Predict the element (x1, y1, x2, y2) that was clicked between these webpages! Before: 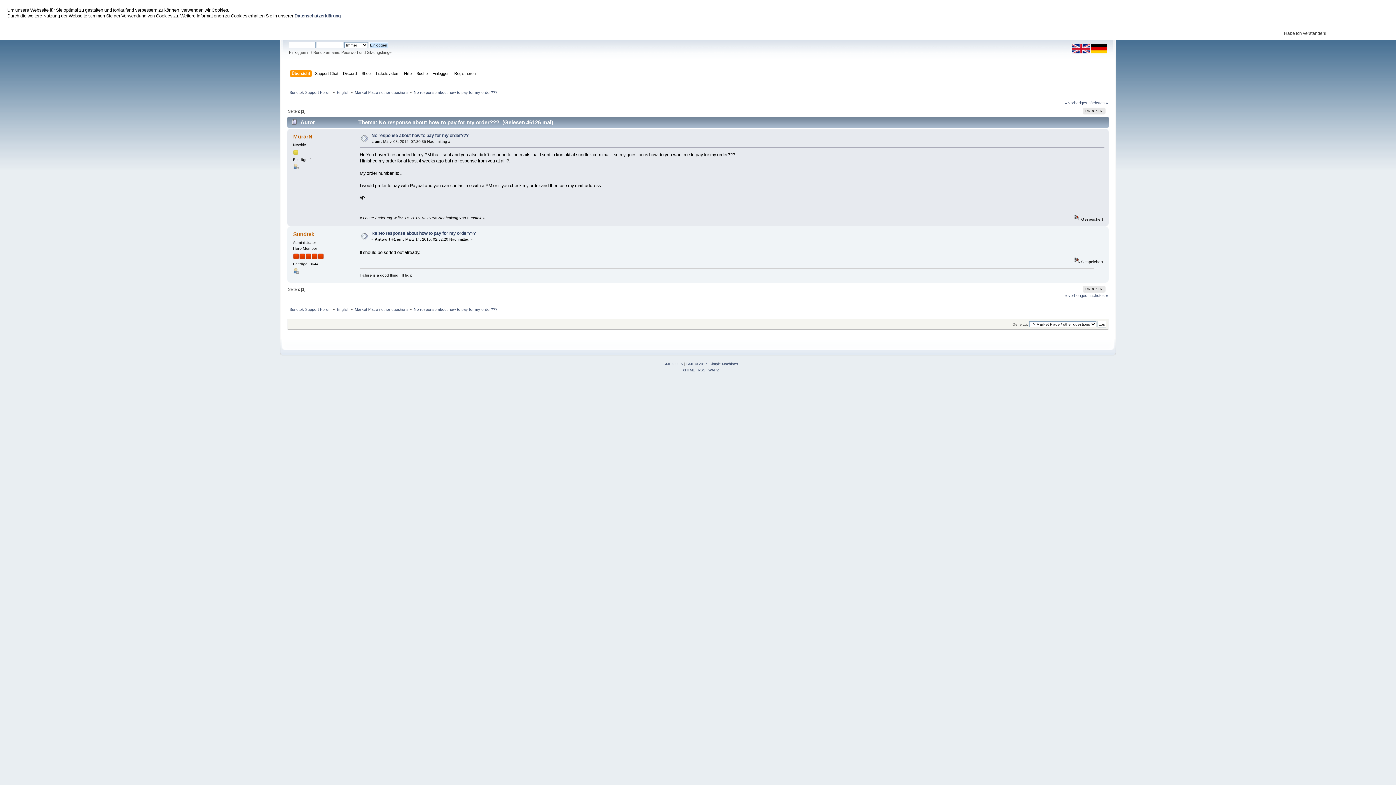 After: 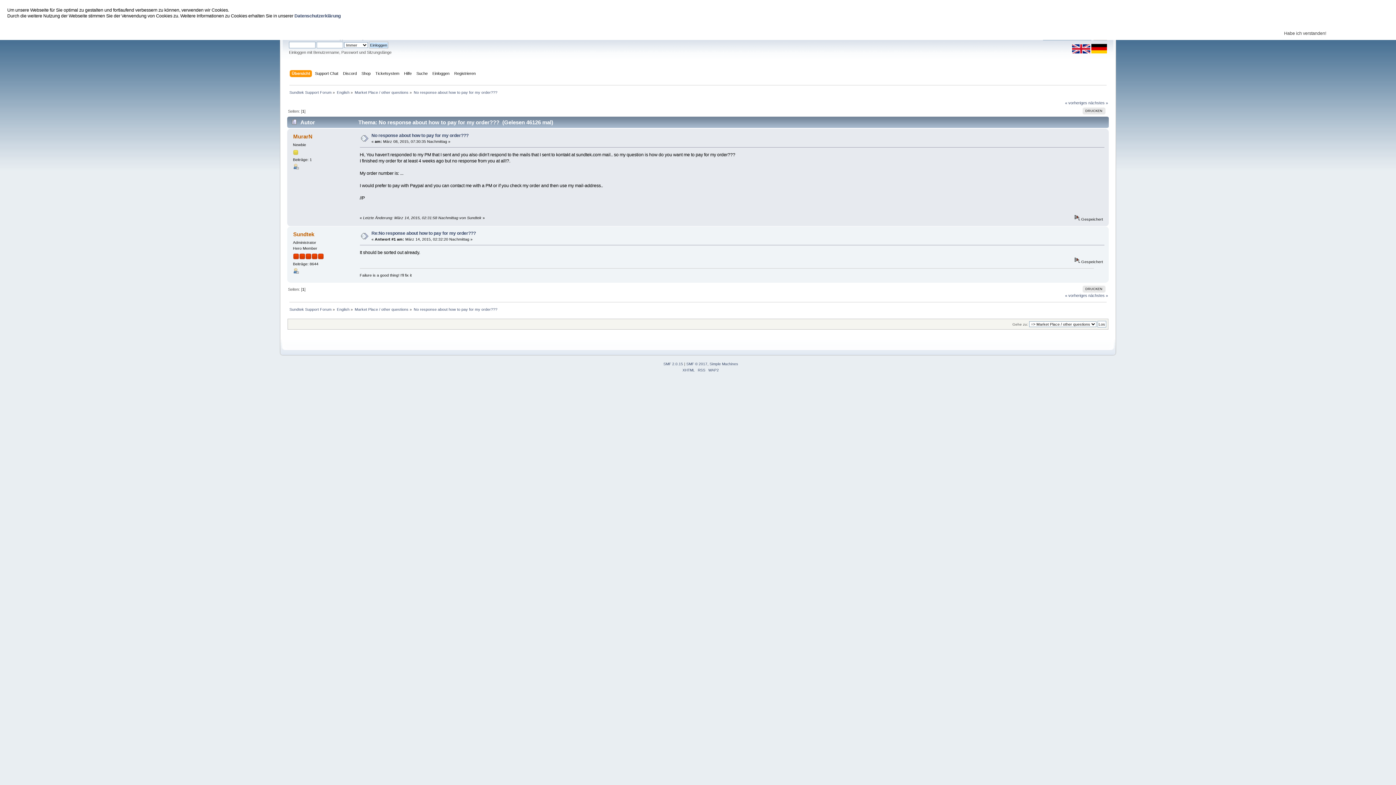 Action: label: No response about how to pay for my order??? bbox: (413, 90, 497, 94)